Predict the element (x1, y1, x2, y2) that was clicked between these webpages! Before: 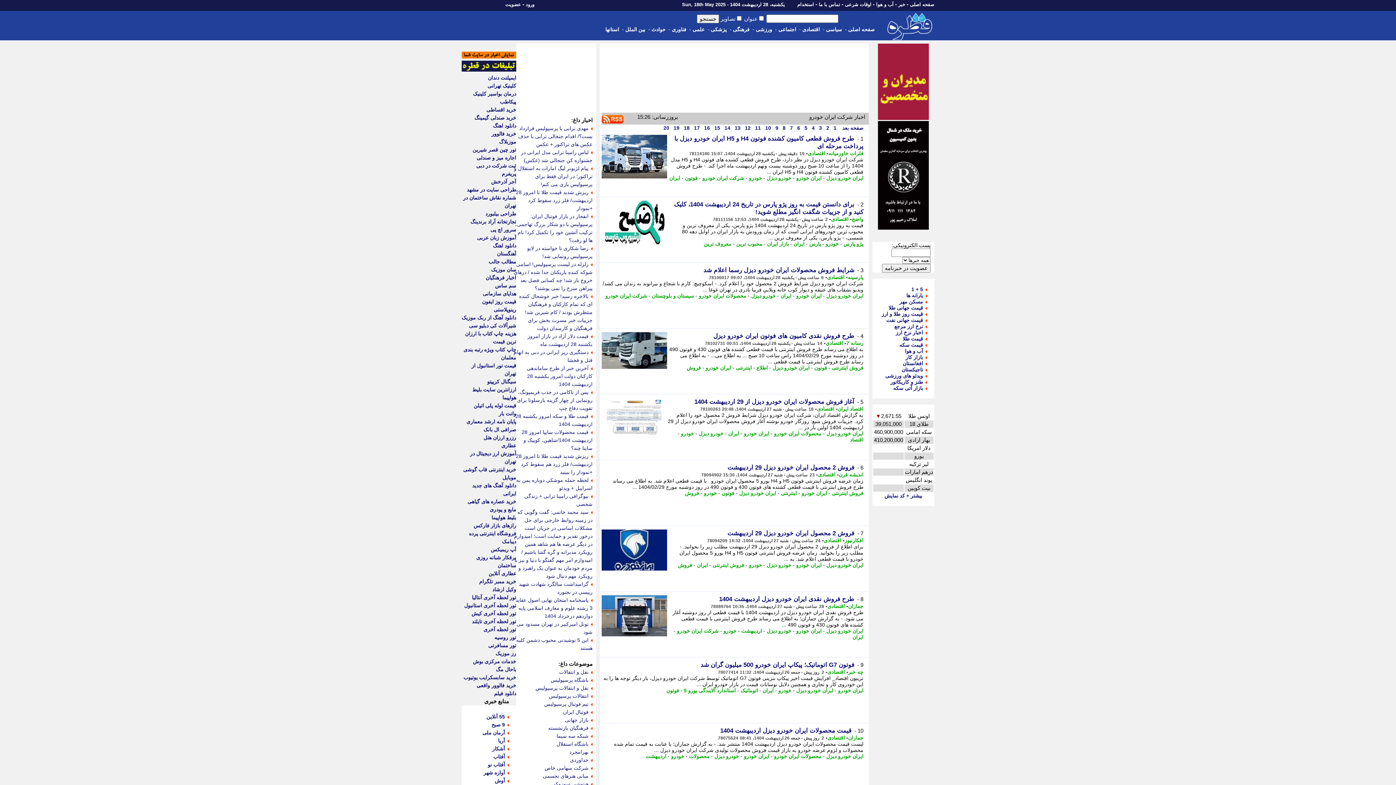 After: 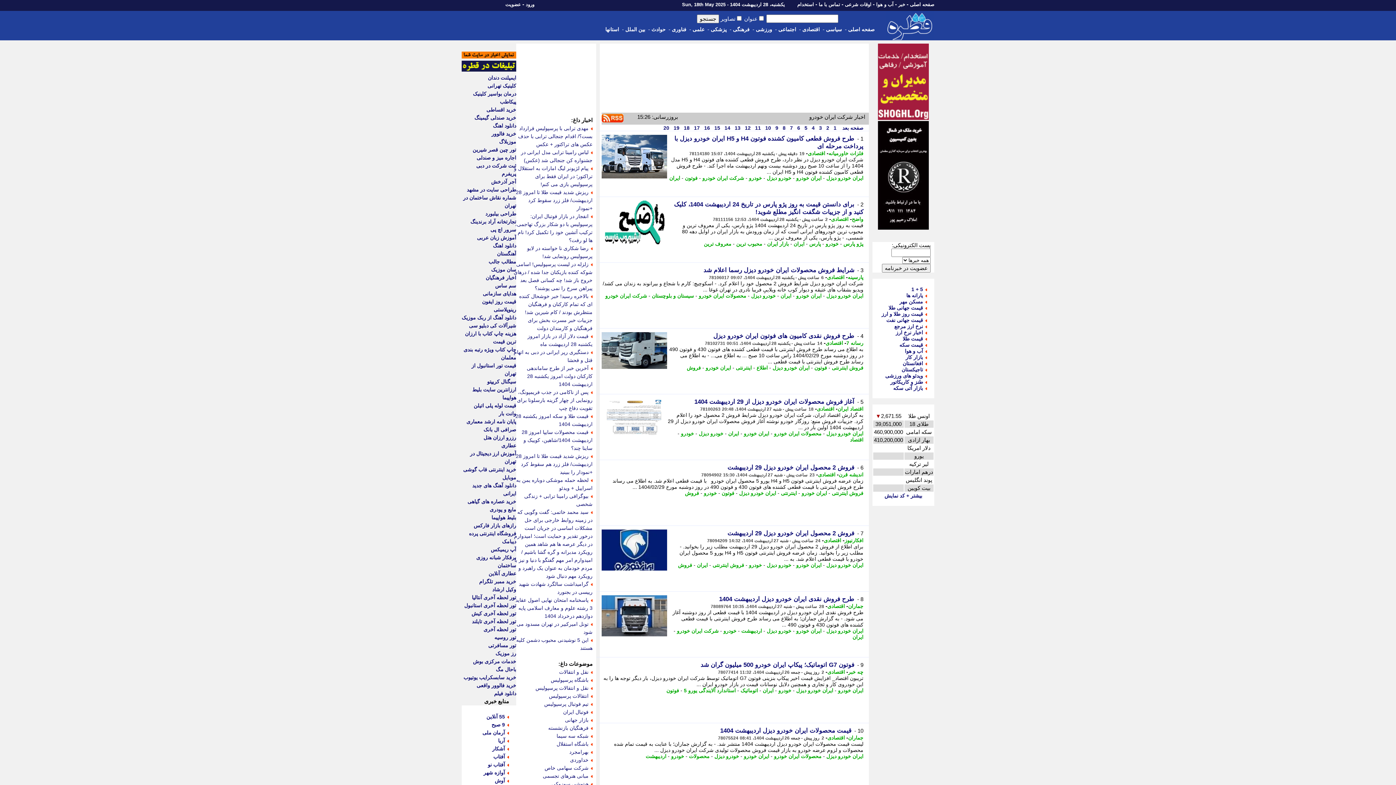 Action: bbox: (601, 120, 623, 125)